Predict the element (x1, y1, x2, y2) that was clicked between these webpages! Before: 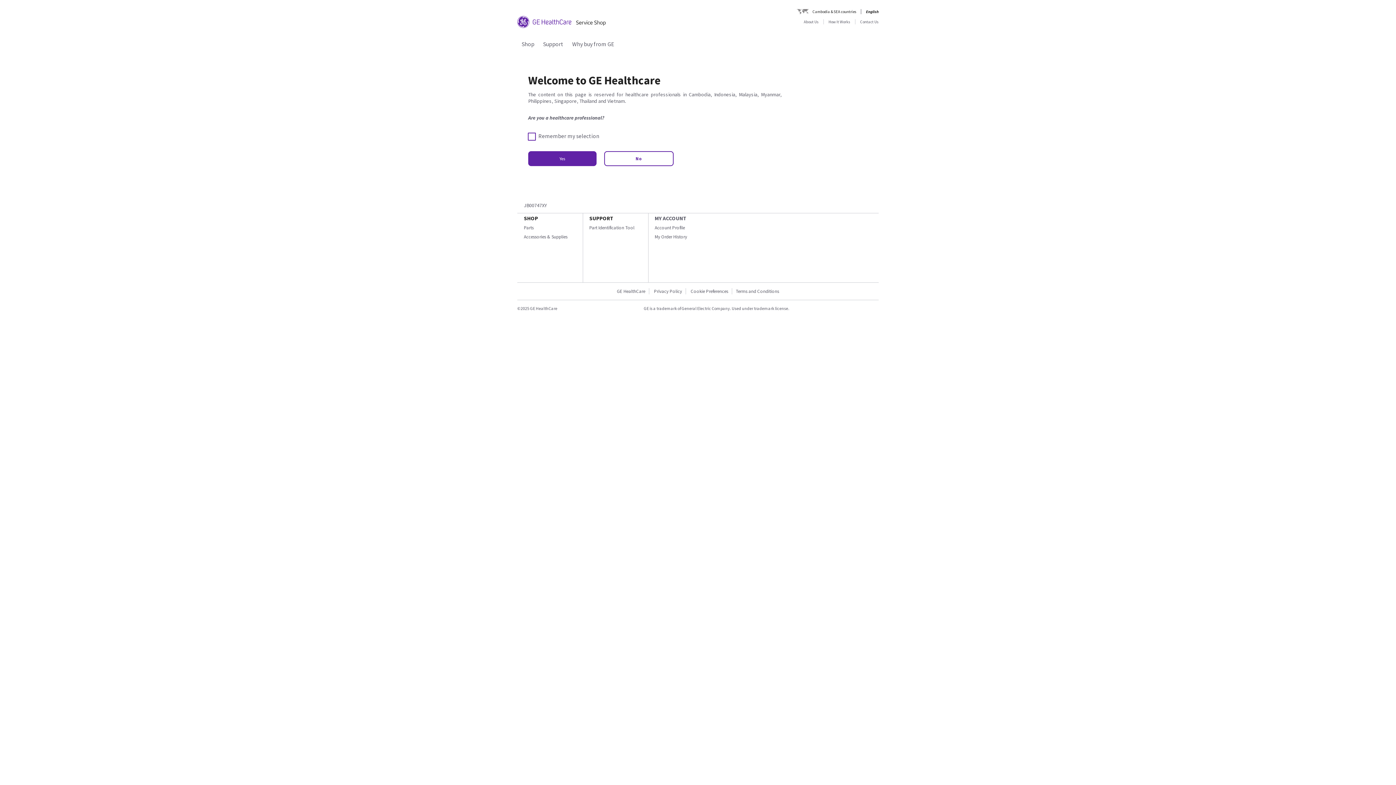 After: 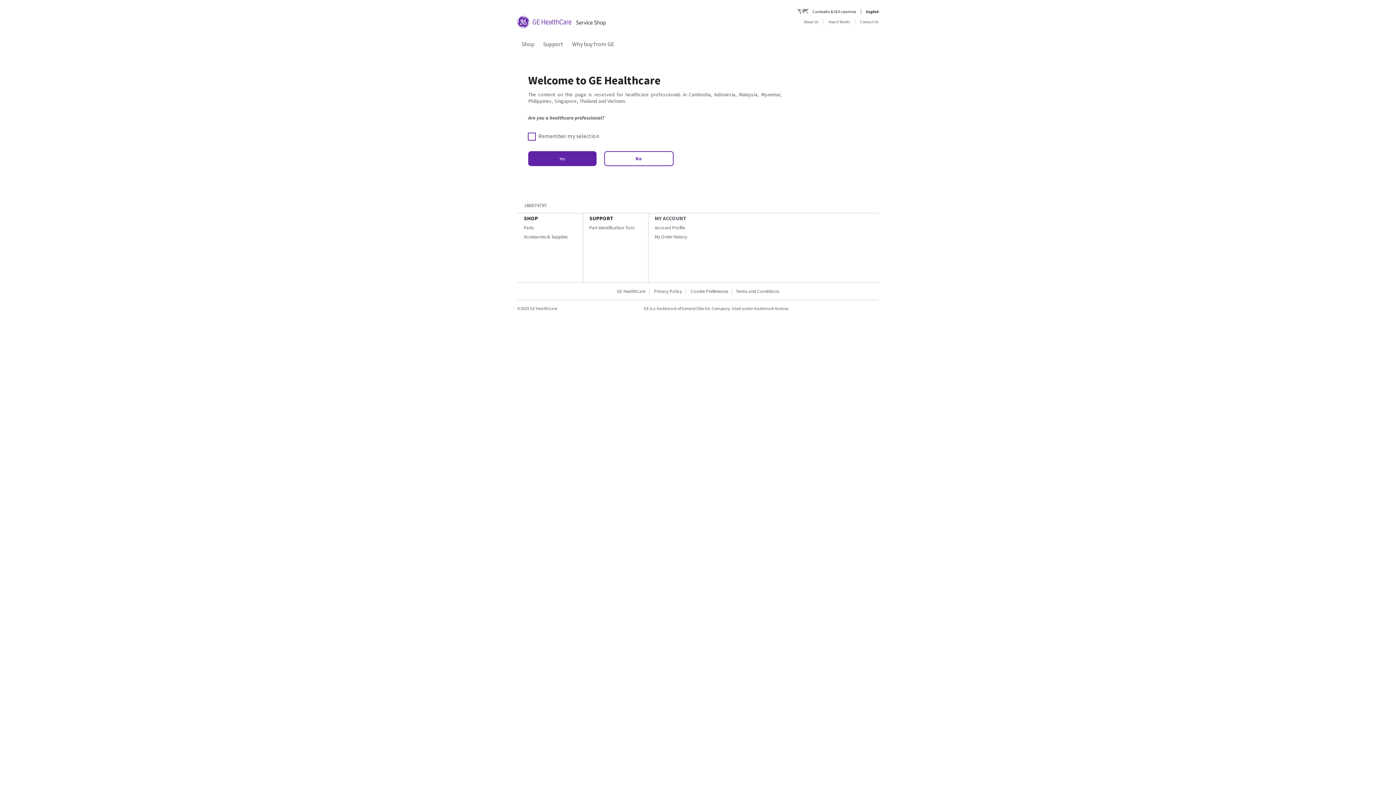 Action: bbox: (856, 19, 878, 24) label: Contact Us